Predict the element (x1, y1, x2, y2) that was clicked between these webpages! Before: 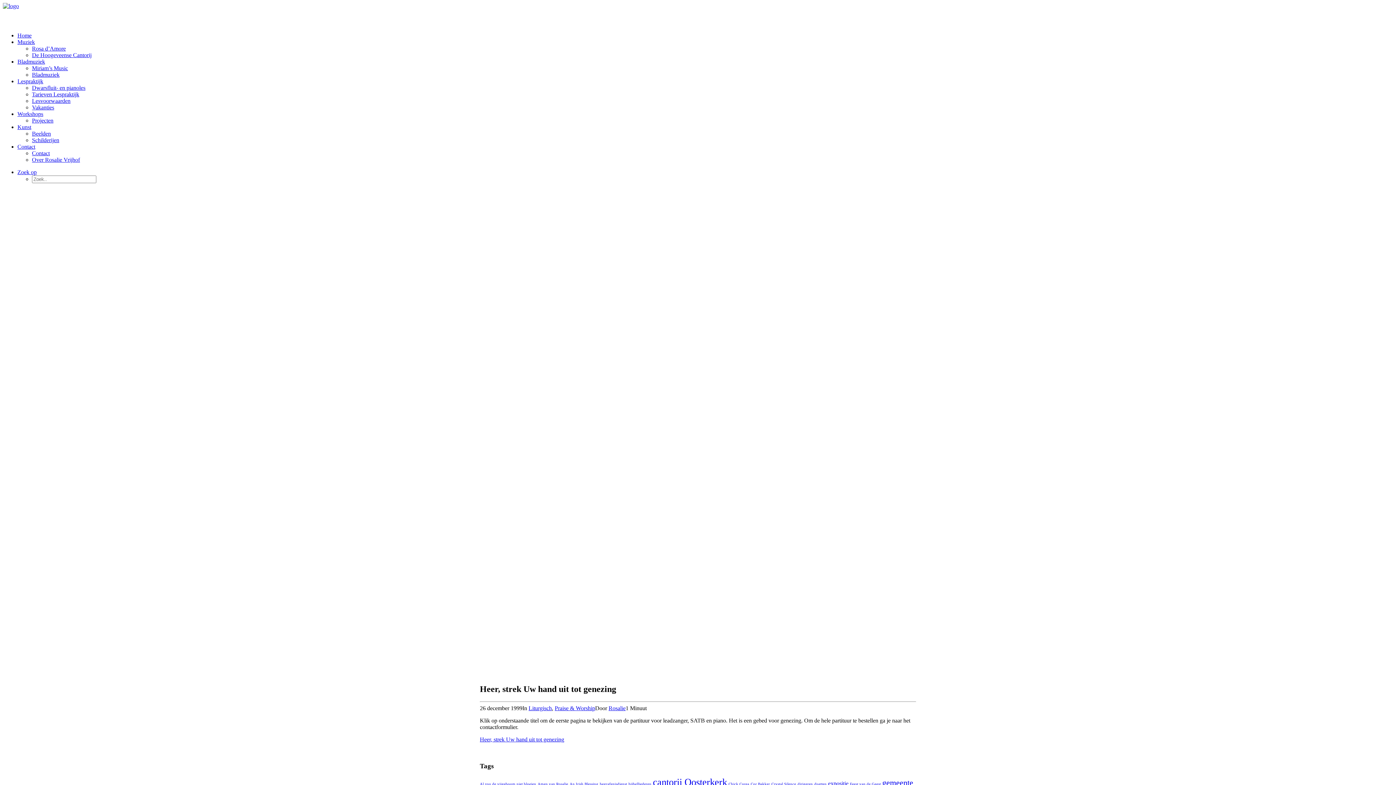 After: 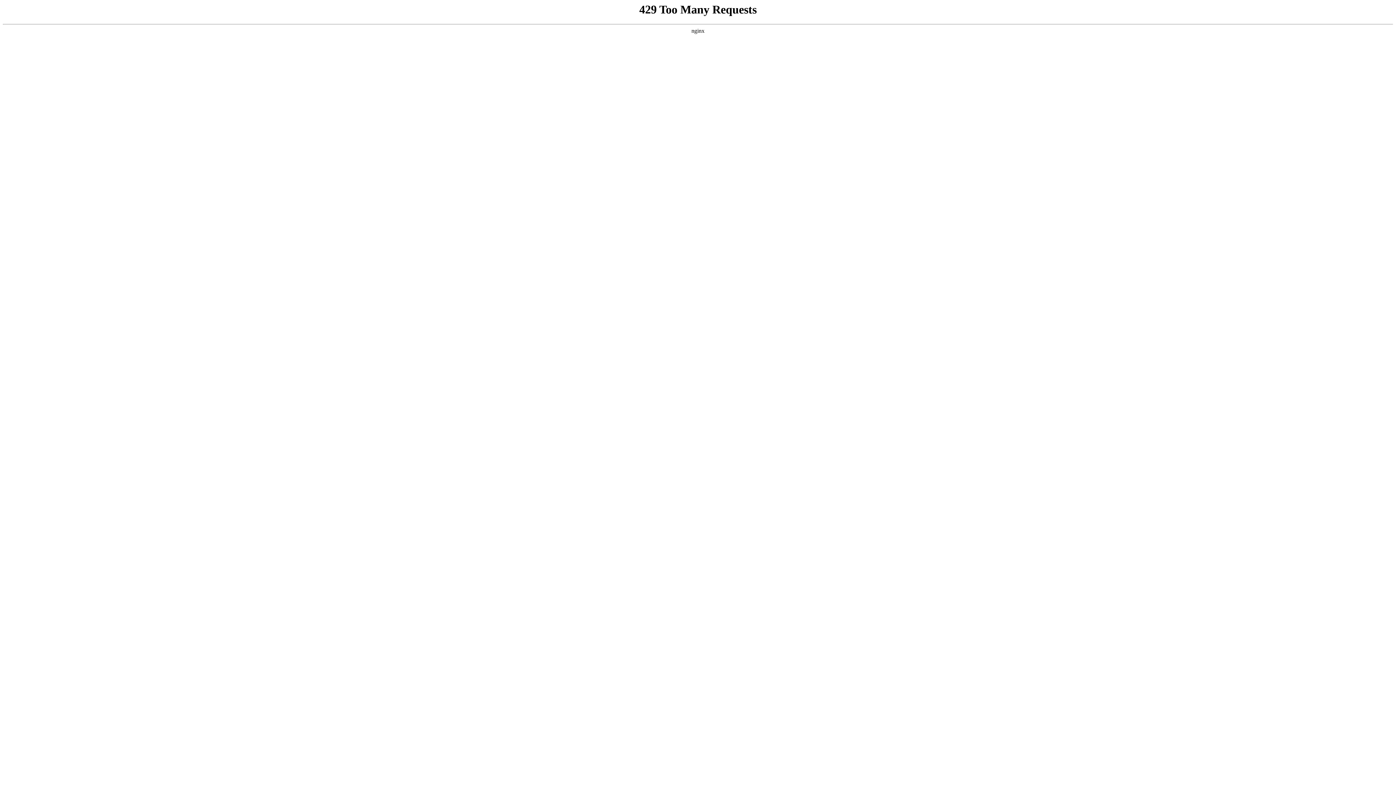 Action: bbox: (32, 45, 65, 51) label: Rosa d’Amore